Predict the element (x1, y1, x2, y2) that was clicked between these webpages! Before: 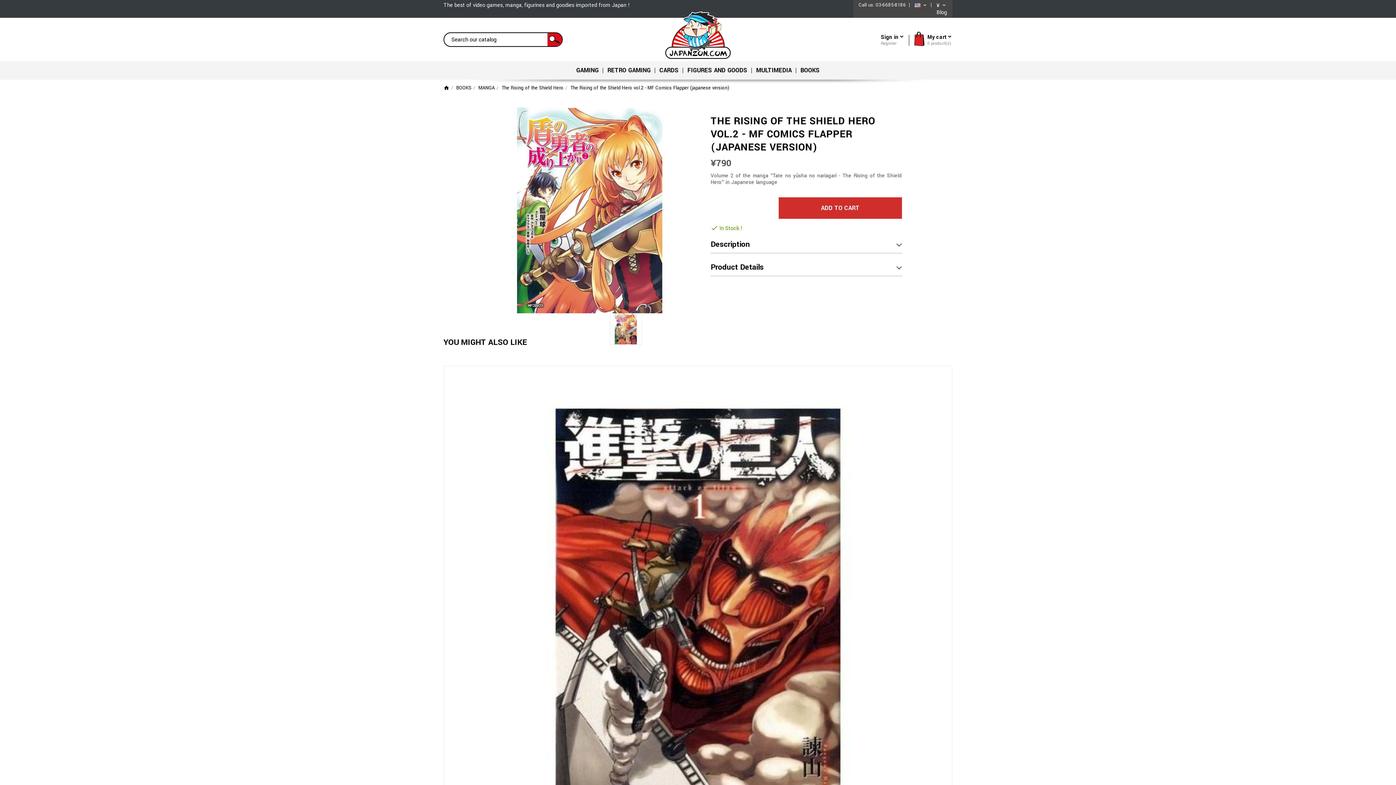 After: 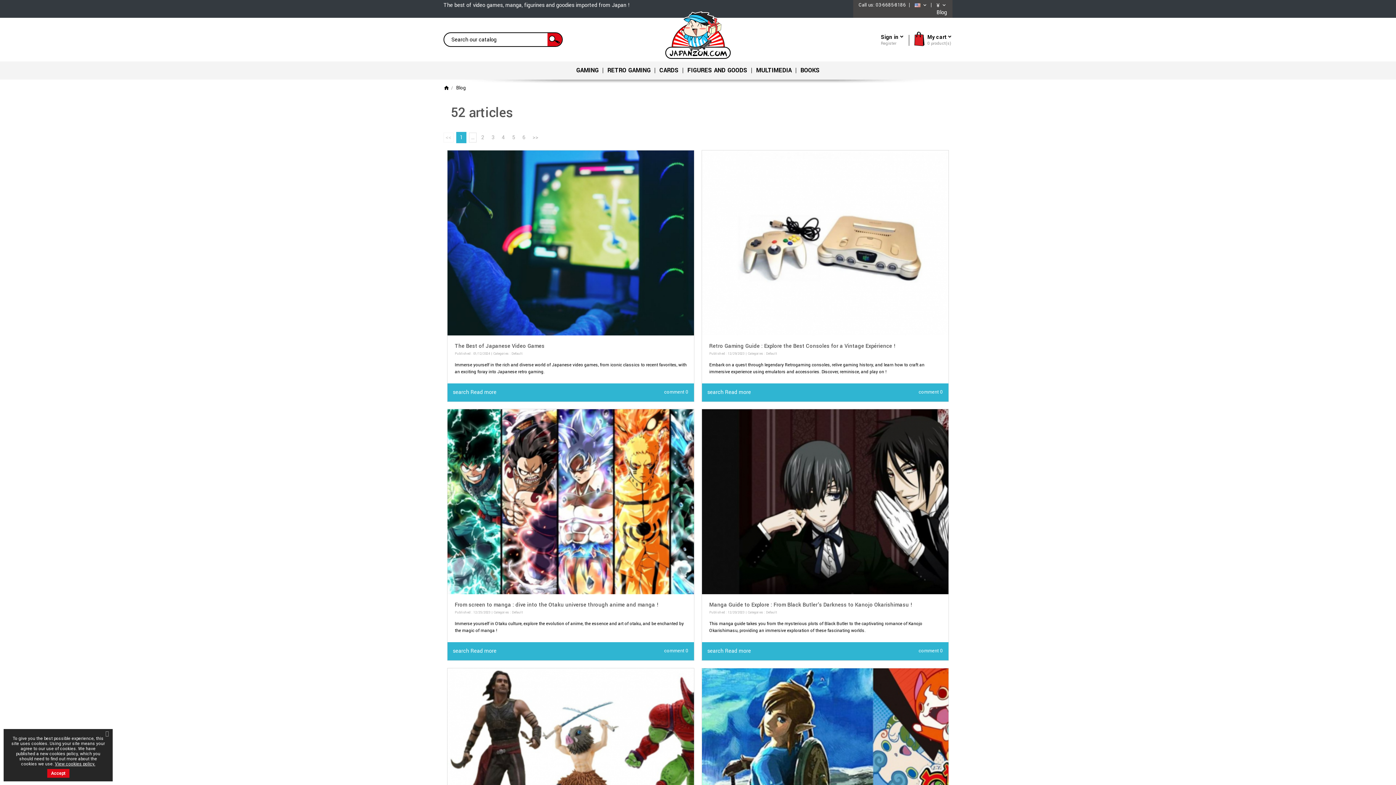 Action: label: Blog bbox: (936, 8, 947, 16)